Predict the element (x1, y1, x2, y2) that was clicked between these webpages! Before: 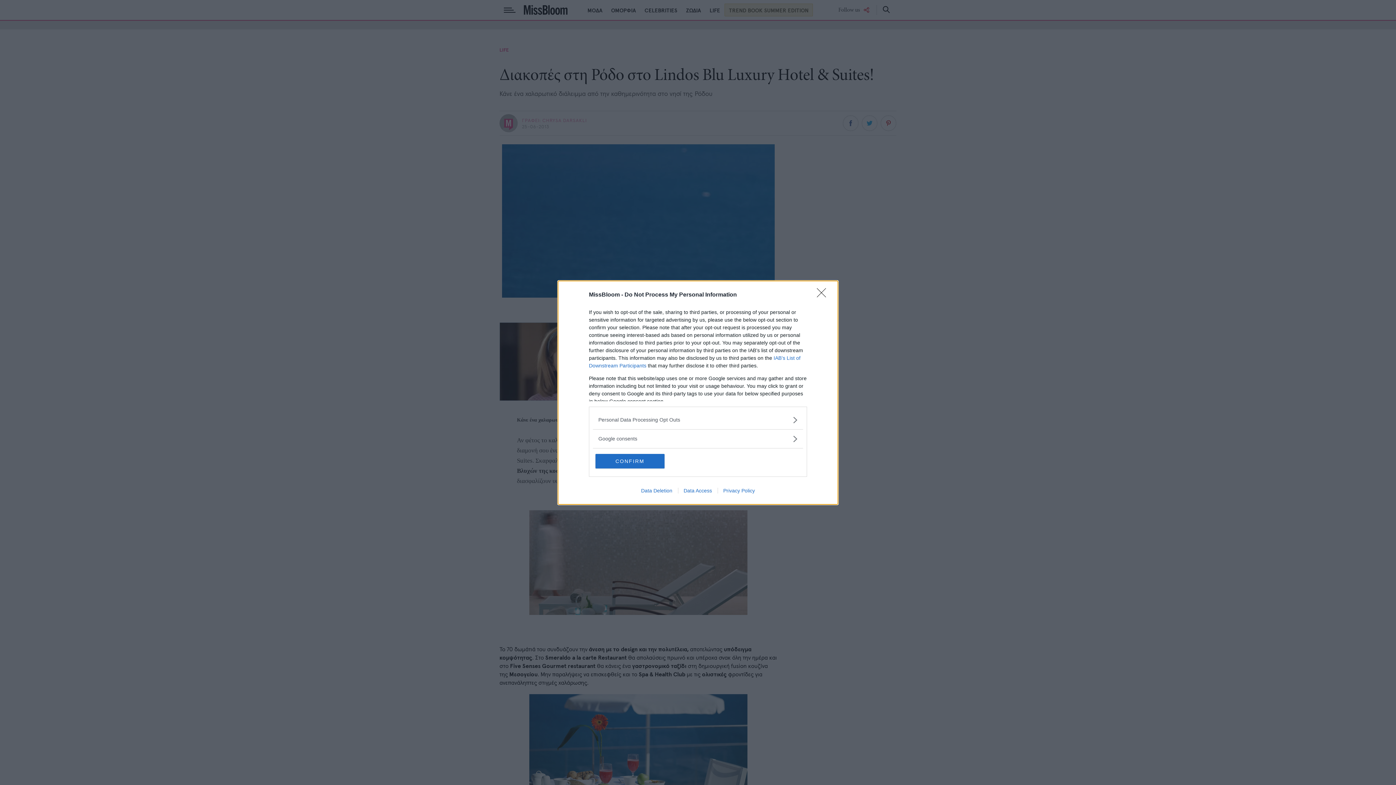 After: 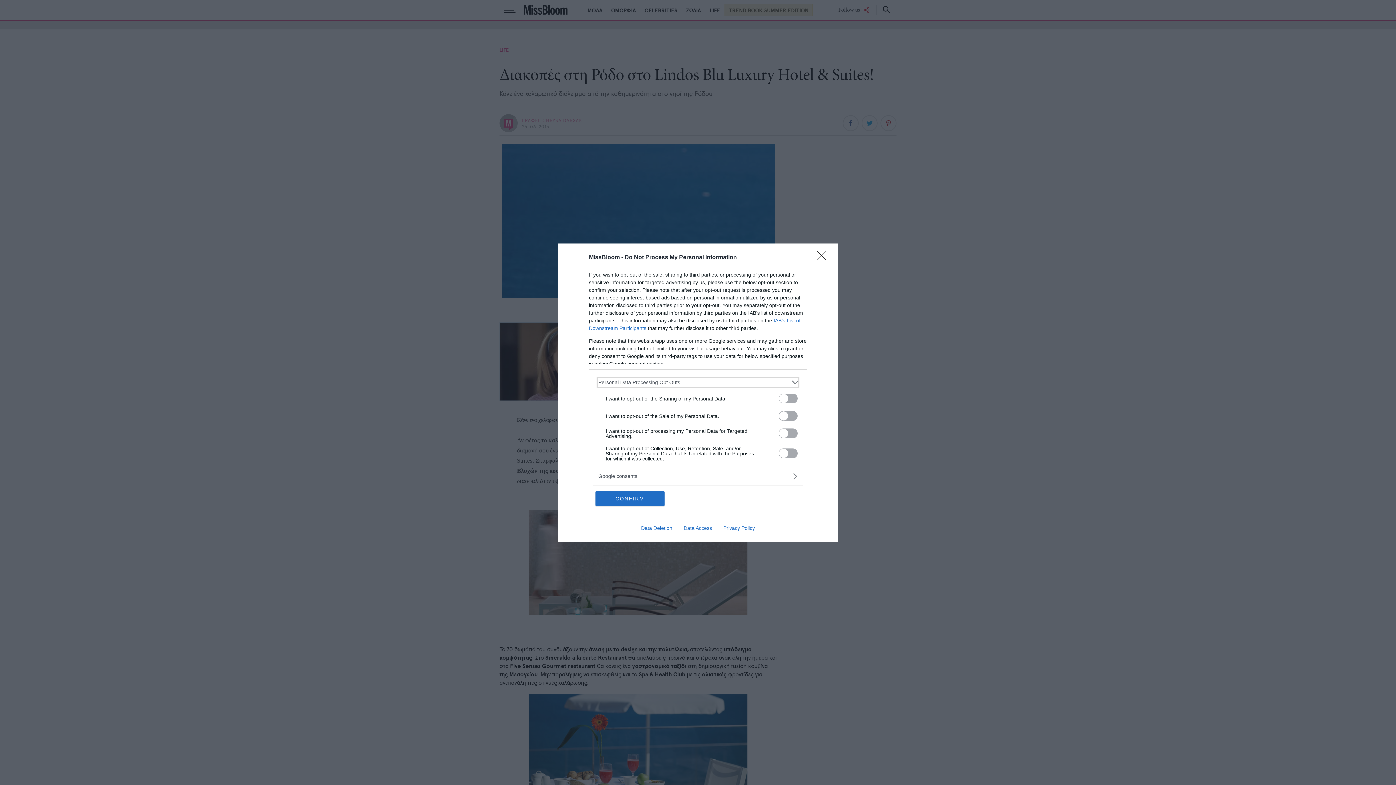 Action: label: Opt-Outs bbox: (598, 416, 797, 423)